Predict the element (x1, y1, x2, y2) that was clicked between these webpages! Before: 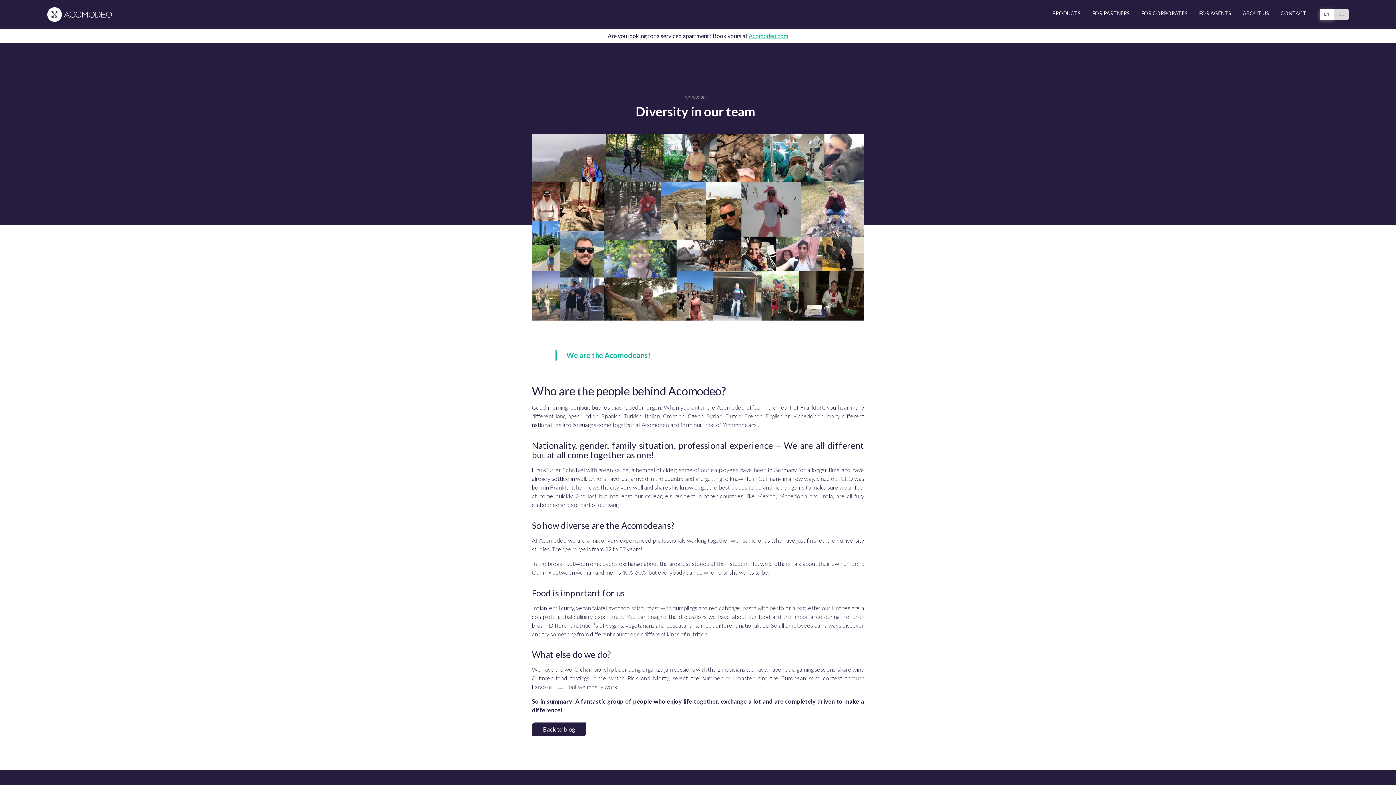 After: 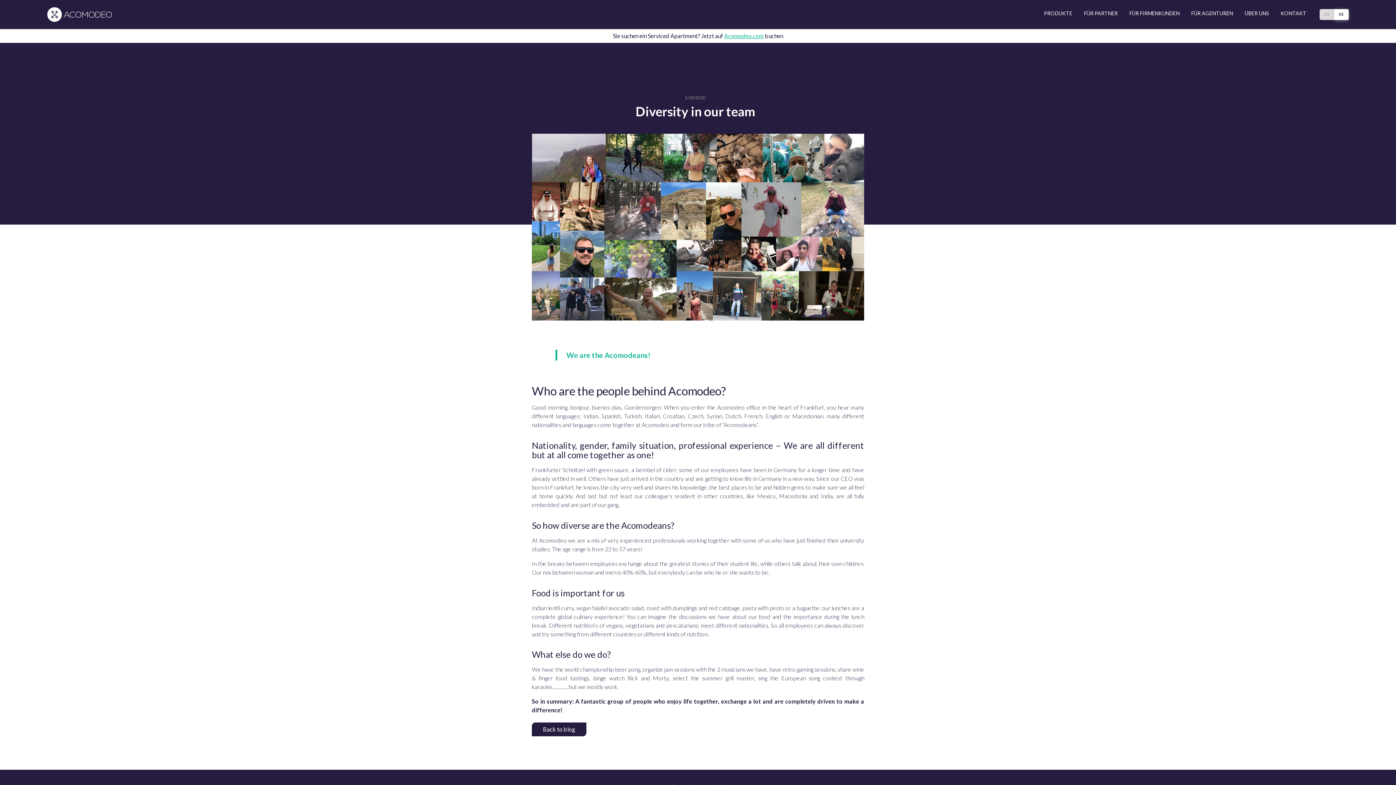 Action: bbox: (1334, 9, 1349, 20) label: DE